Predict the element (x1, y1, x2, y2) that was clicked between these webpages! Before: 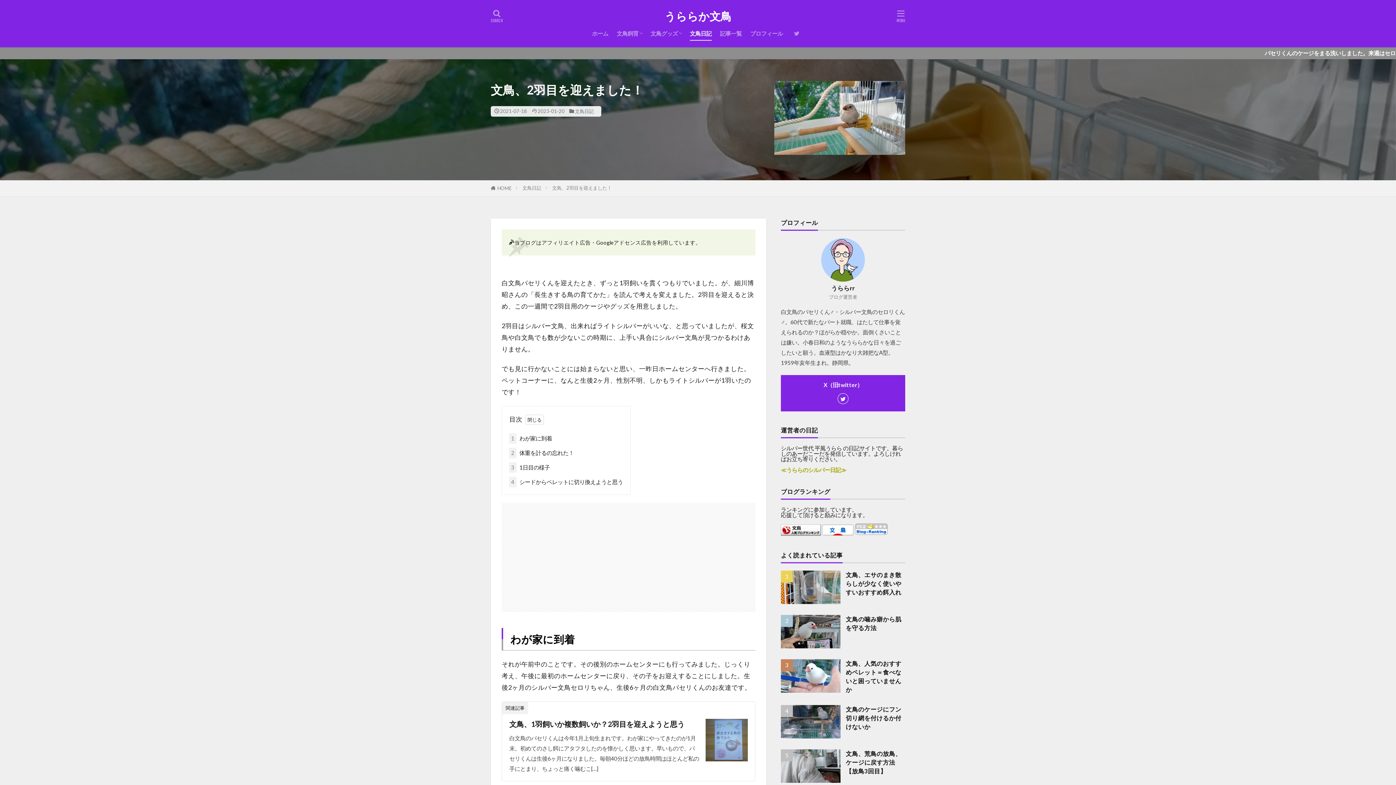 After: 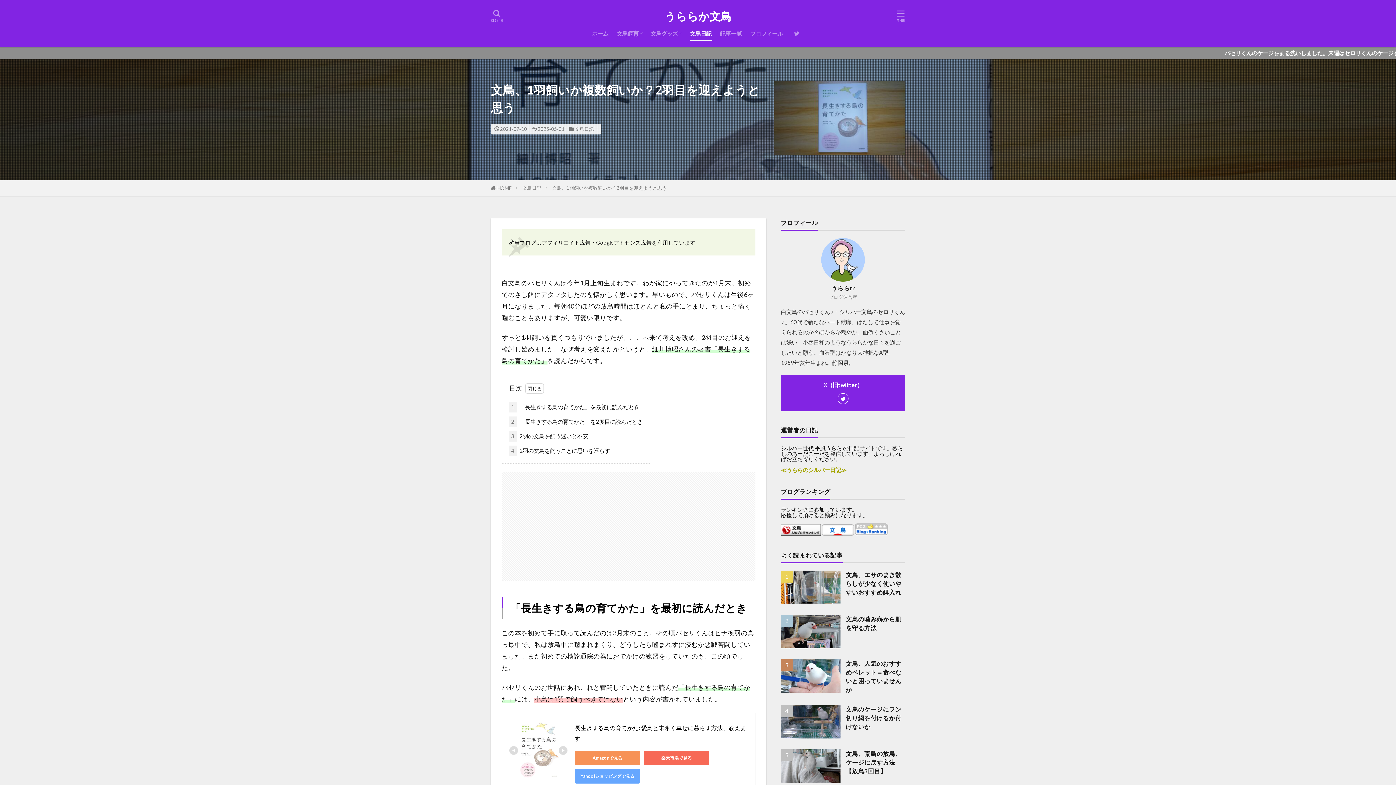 Action: bbox: (509, 719, 684, 729) label: 文鳥、1羽飼いか複数飼いか？2羽目を迎えようと思う